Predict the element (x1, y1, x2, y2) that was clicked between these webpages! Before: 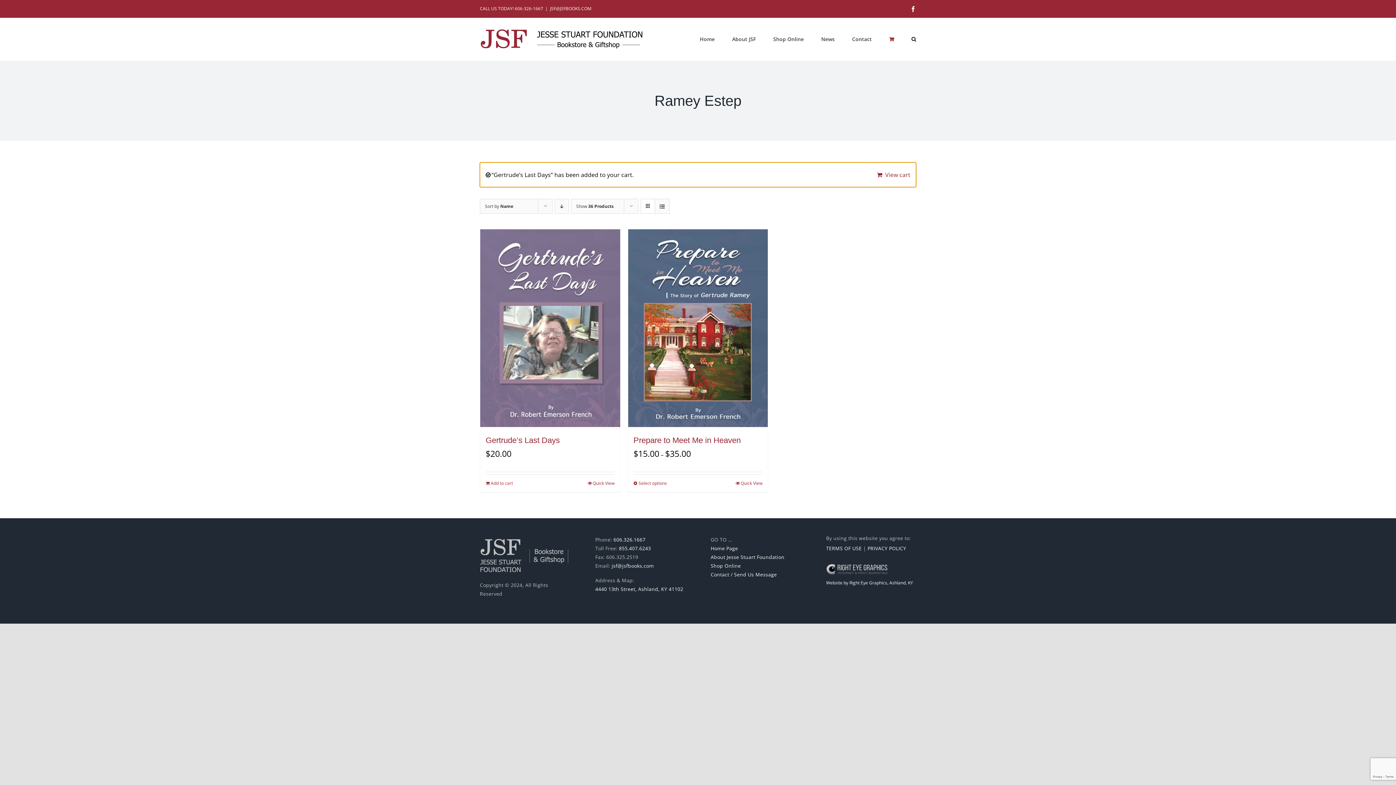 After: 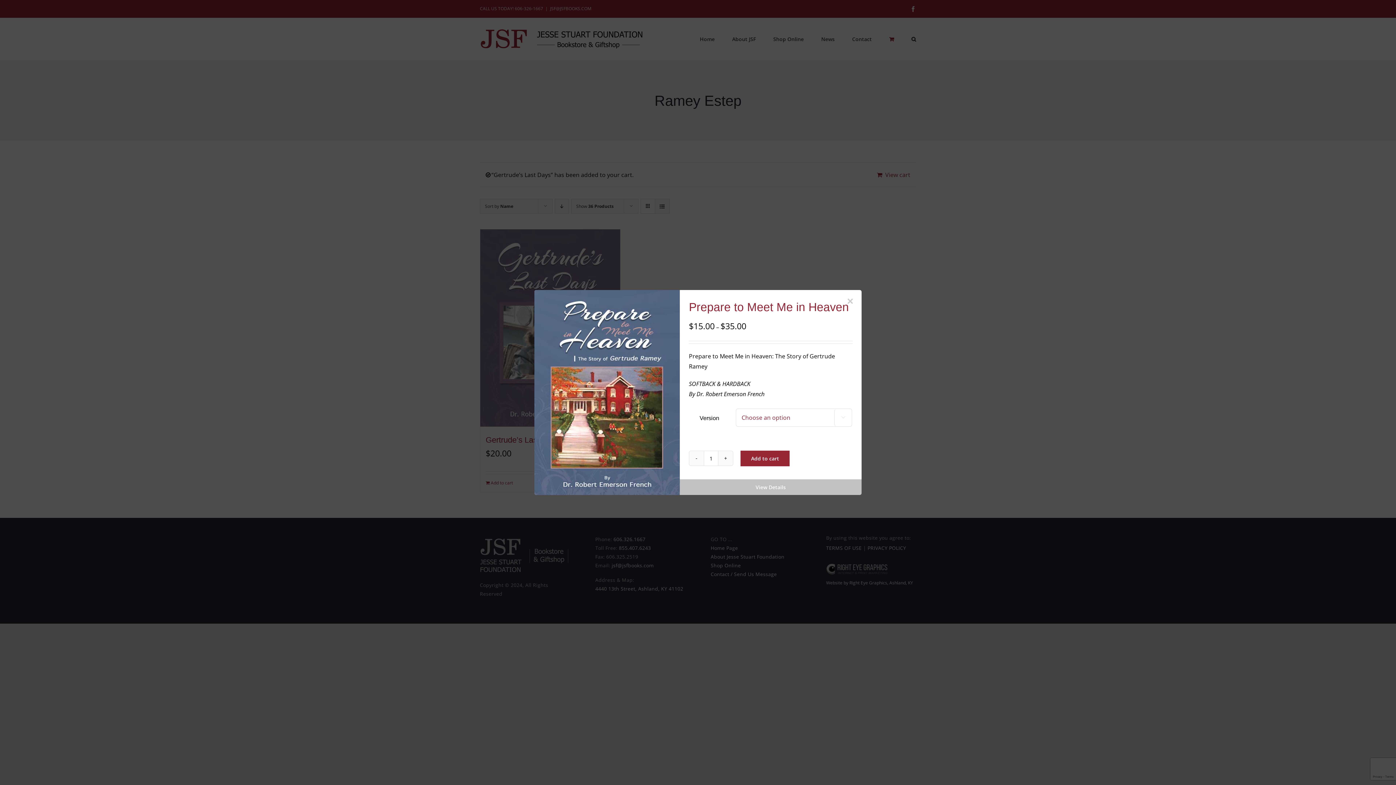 Action: label: Quick View bbox: (735, 480, 762, 486)